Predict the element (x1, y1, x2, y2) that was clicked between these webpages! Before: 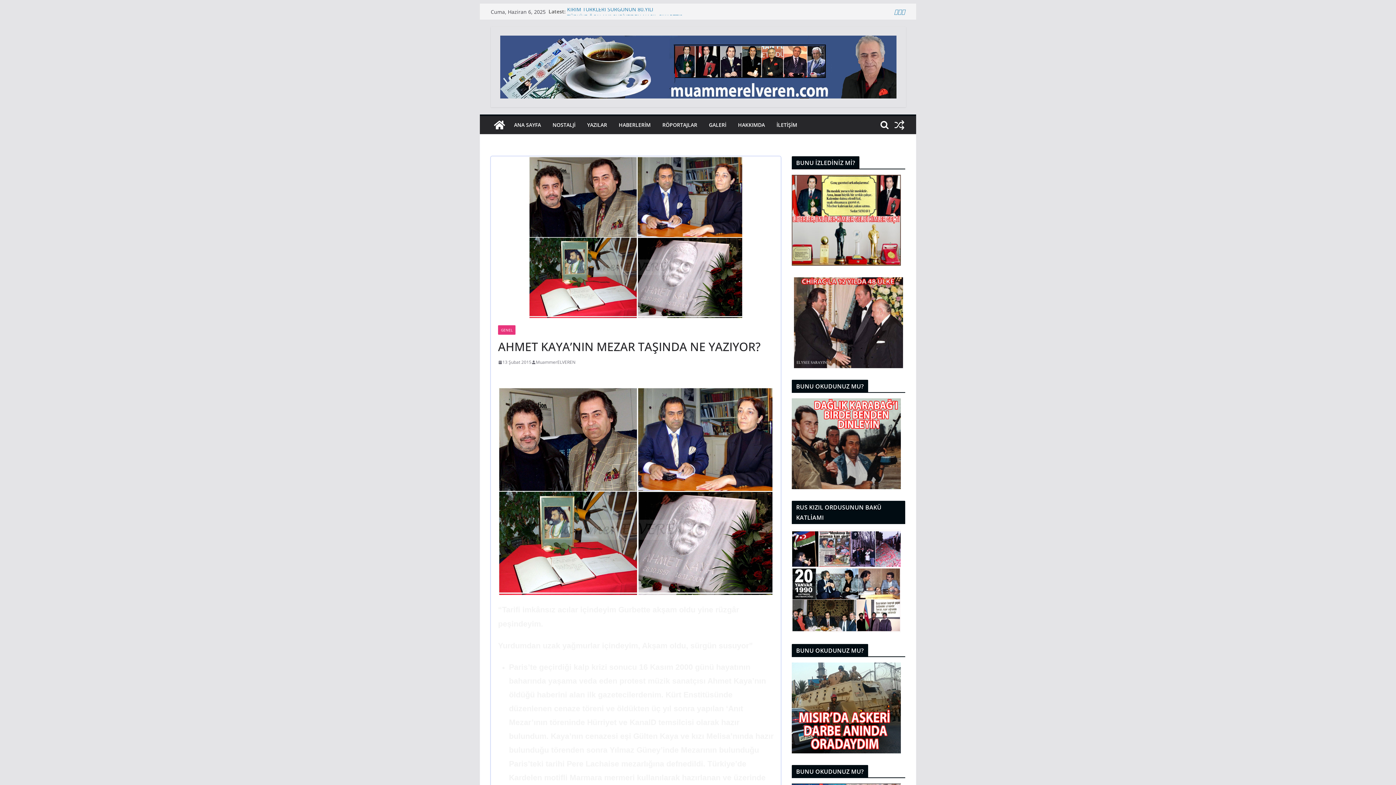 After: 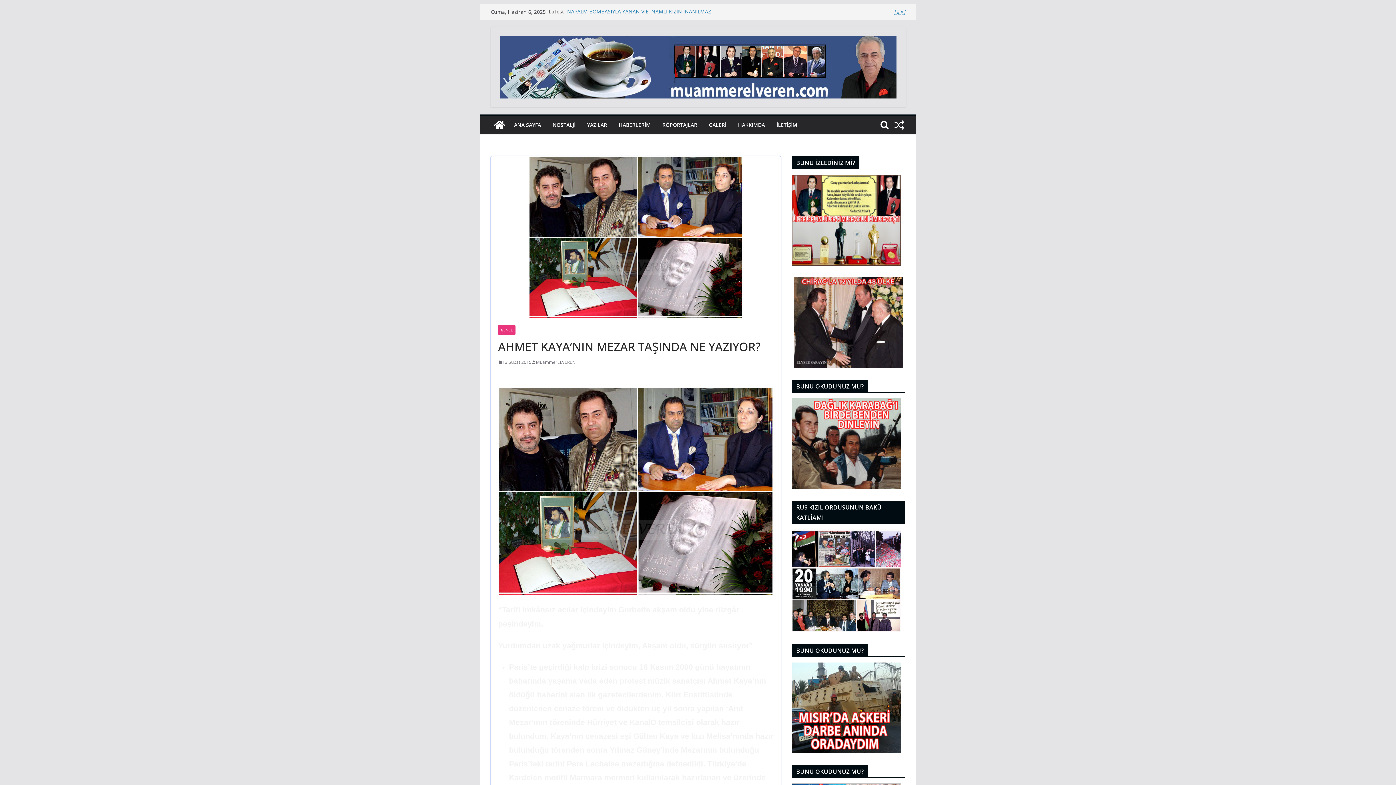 Action: bbox: (901, 6, 905, 16)